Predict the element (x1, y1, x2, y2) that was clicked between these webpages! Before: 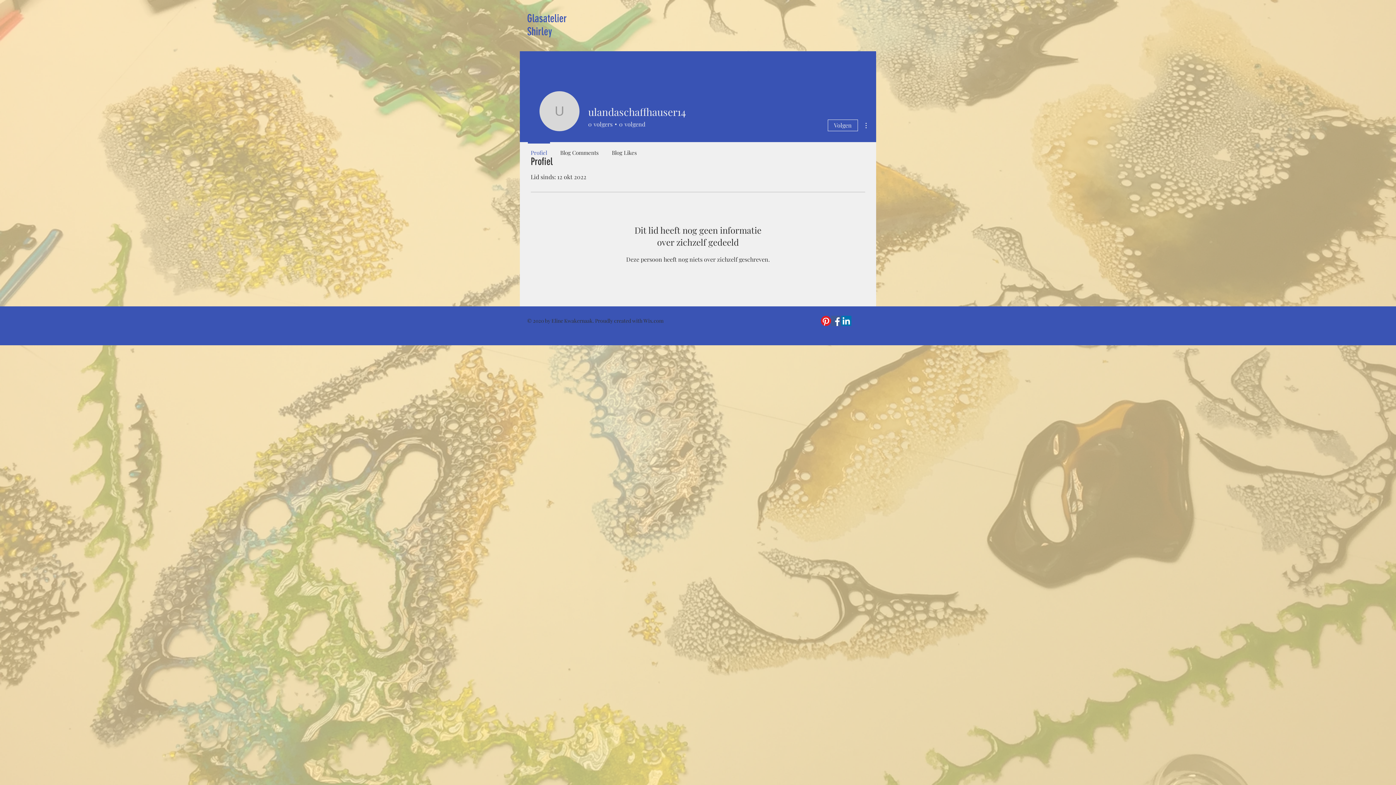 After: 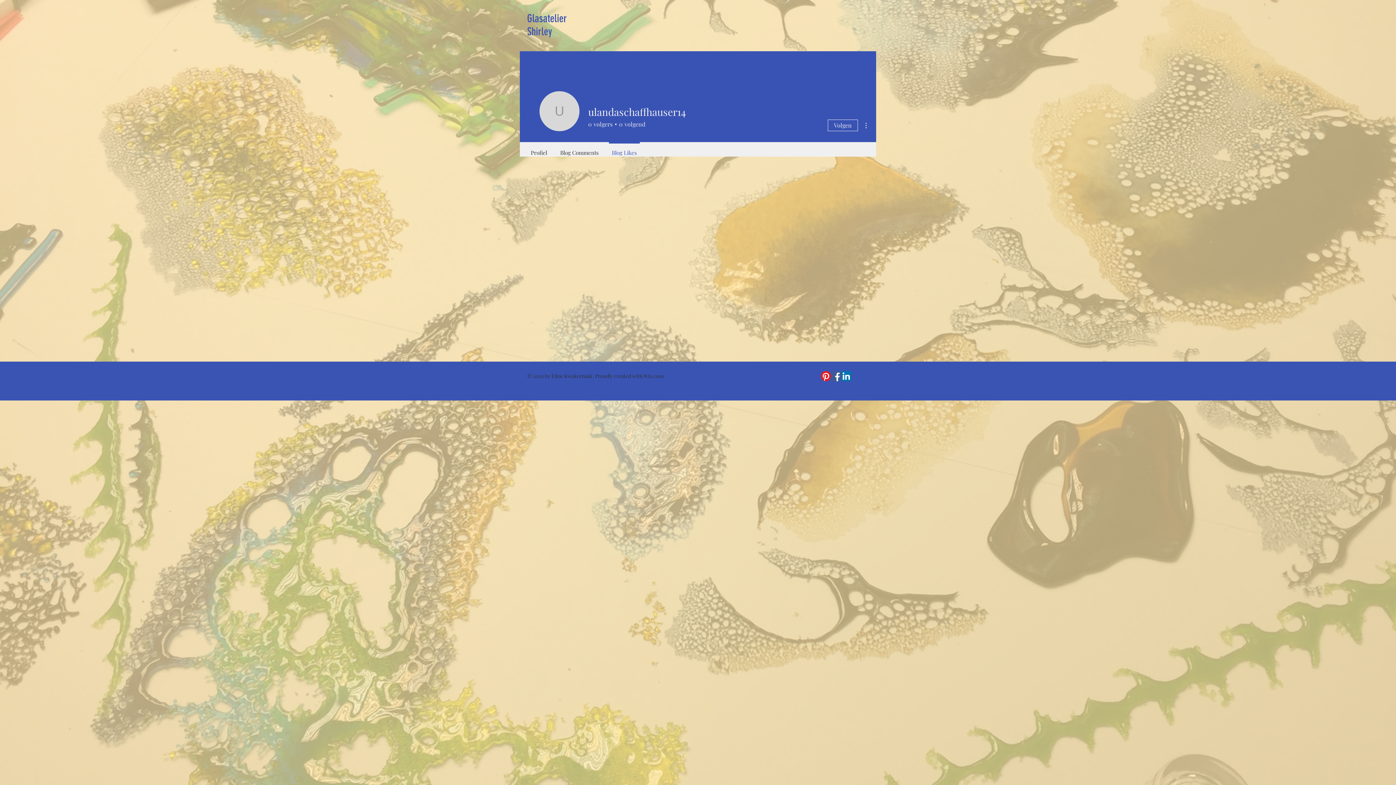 Action: bbox: (605, 142, 643, 156) label: Blog Likes